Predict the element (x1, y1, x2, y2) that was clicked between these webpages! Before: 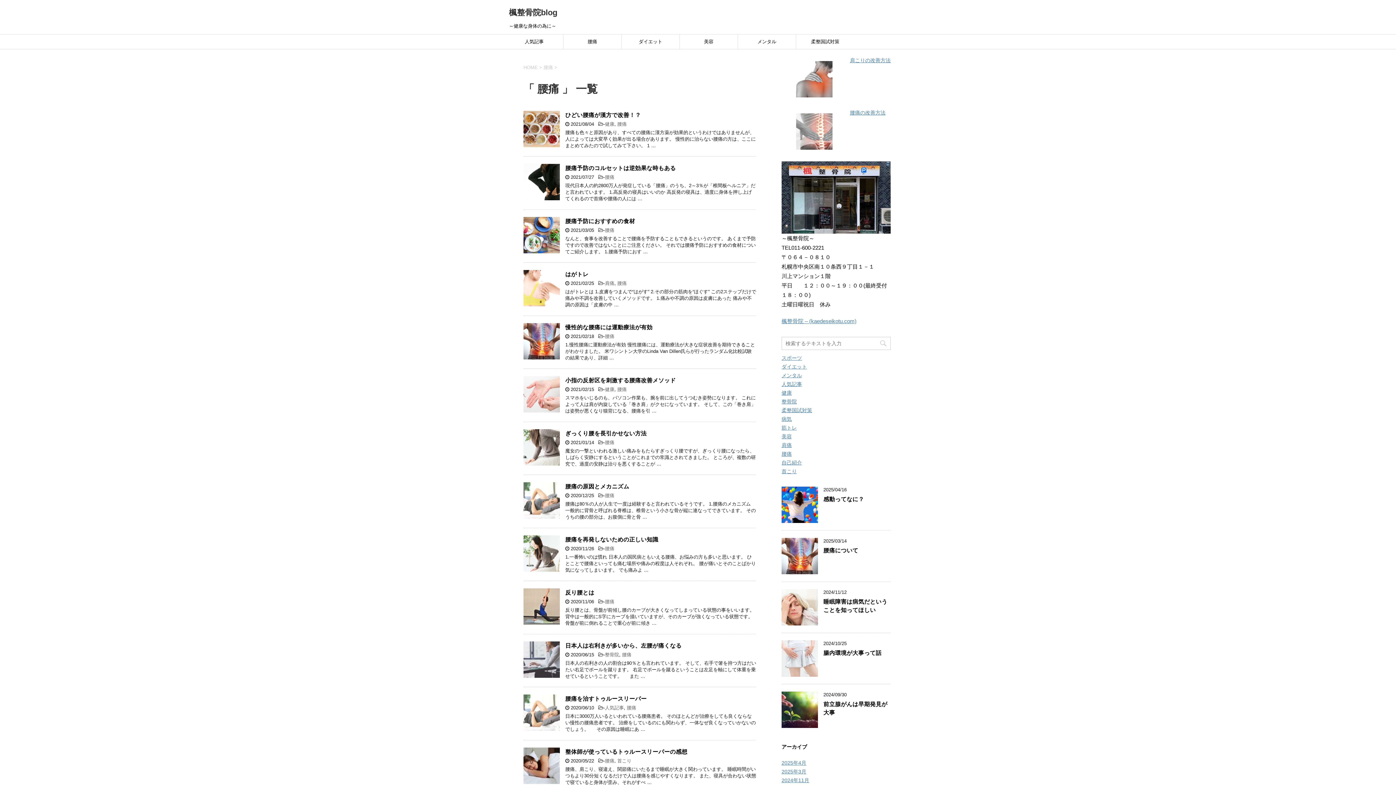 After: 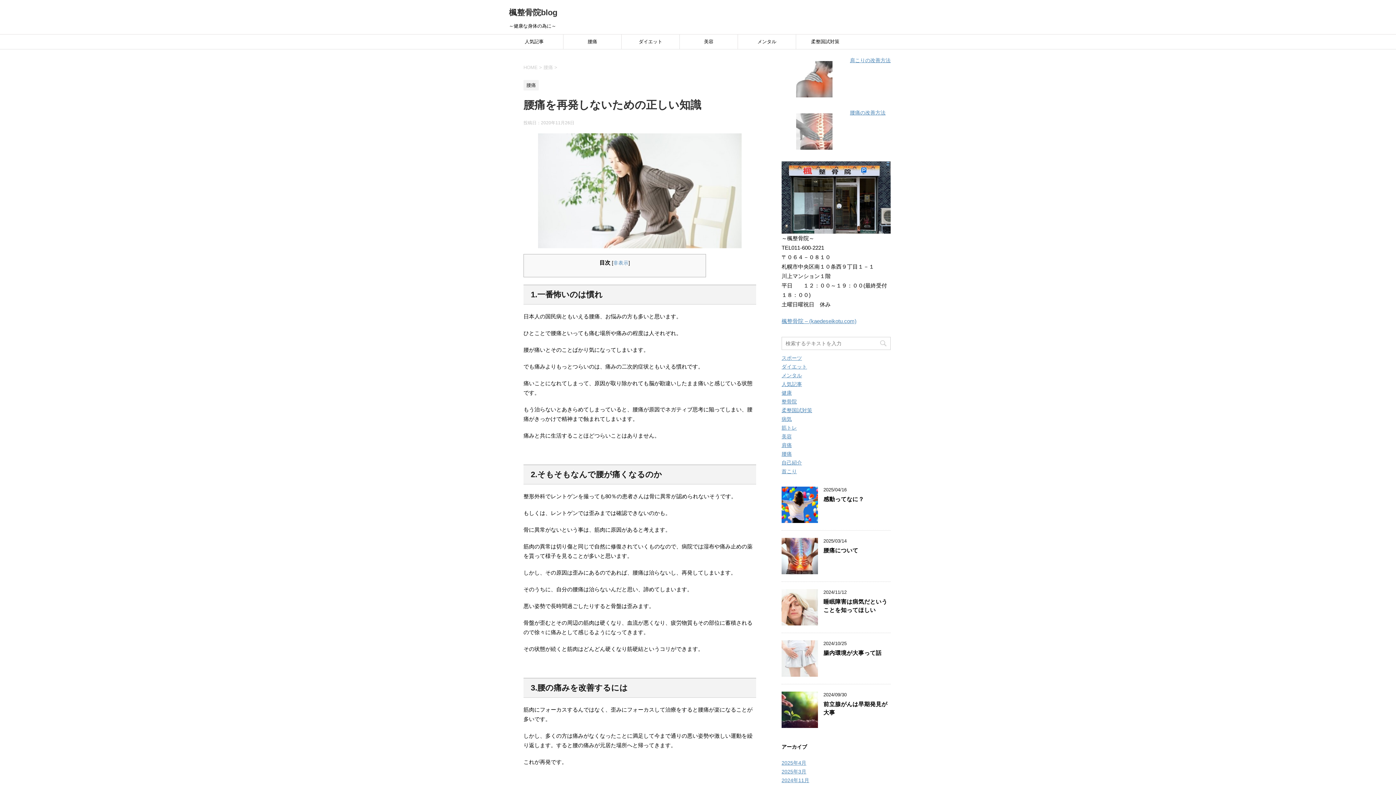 Action: label: 腰痛を再発しないための正しい知識 bbox: (565, 536, 658, 544)